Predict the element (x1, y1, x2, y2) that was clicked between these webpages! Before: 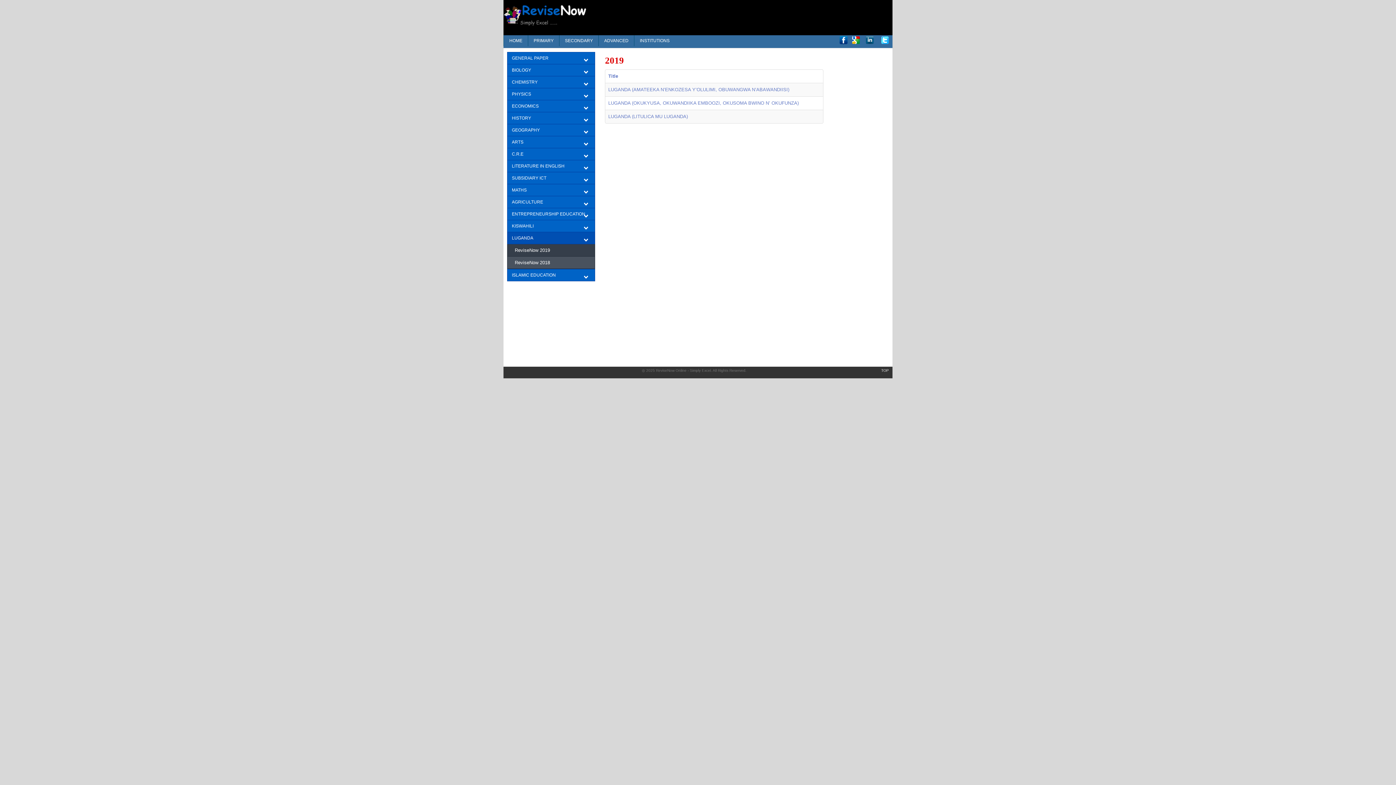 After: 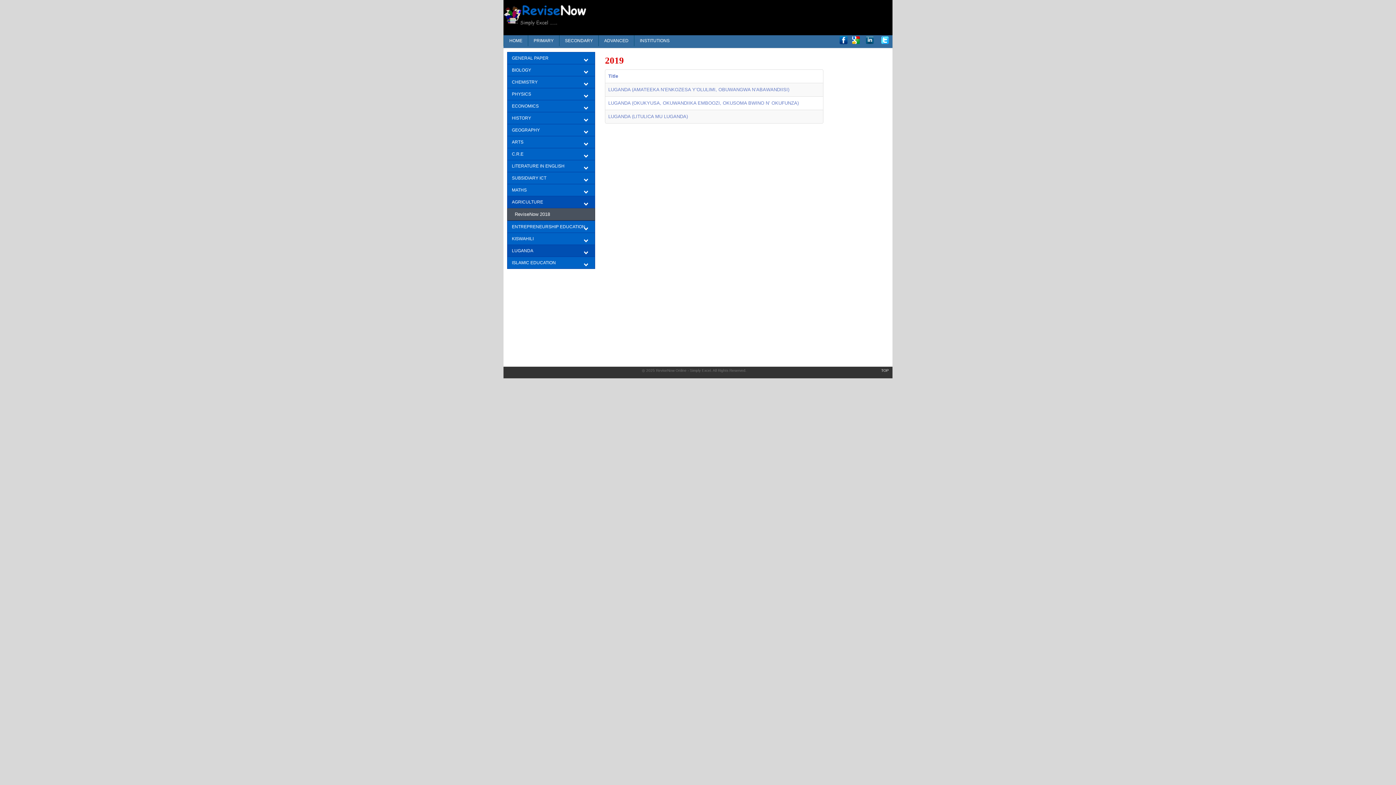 Action: label: AGRICULTURE bbox: (507, 196, 595, 208)